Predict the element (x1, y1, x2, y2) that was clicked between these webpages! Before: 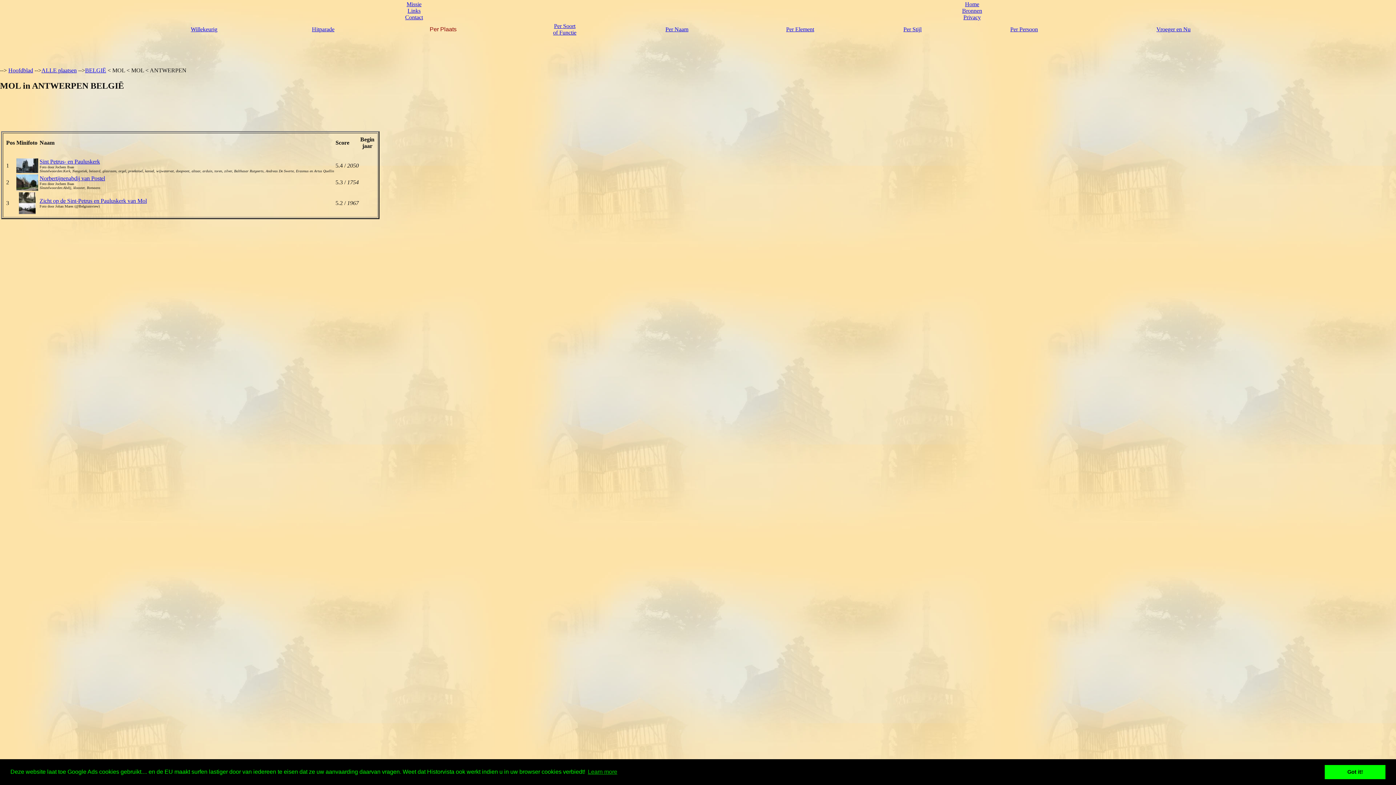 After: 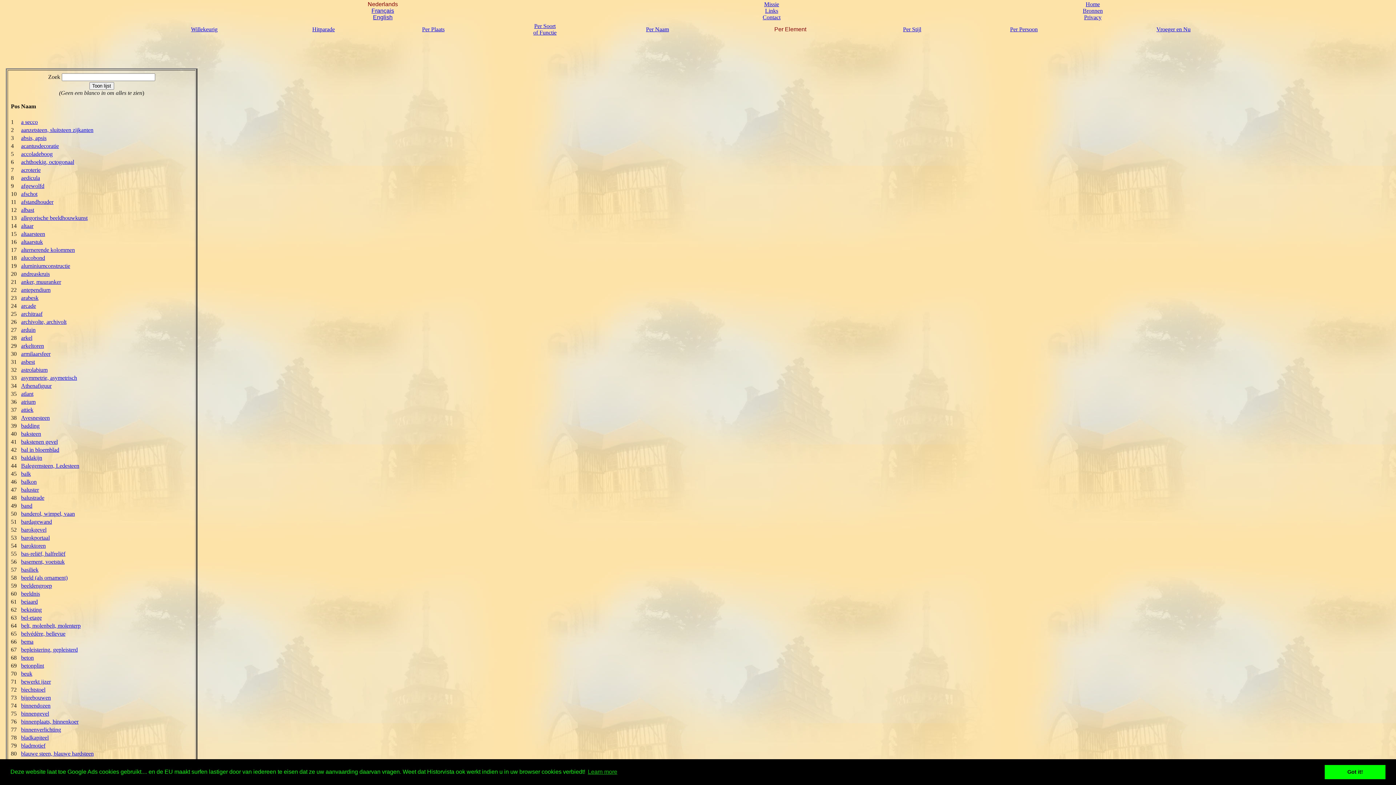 Action: bbox: (786, 26, 814, 32) label: Per Element